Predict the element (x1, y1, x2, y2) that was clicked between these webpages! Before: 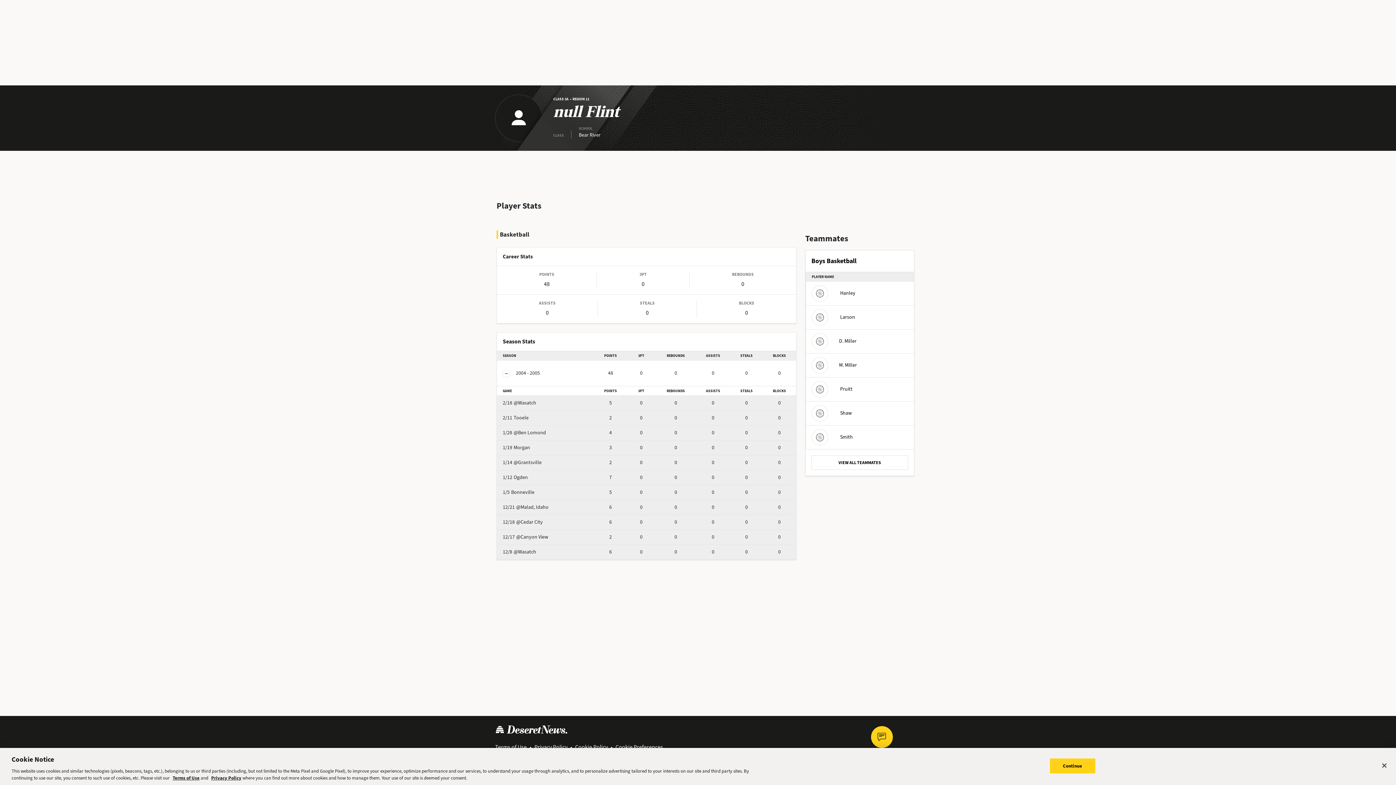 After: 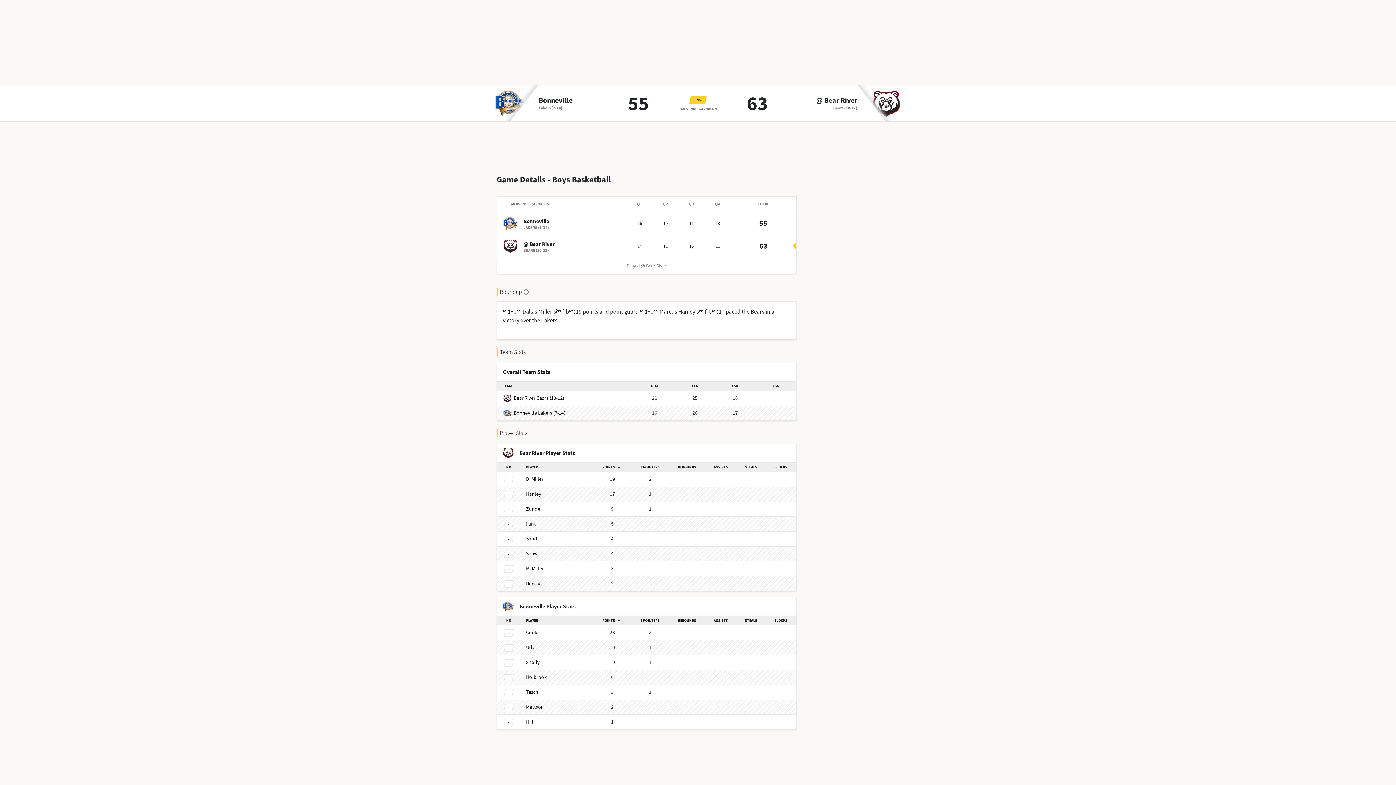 Action: bbox: (502, 489, 534, 496) label: 1/5Bonneville